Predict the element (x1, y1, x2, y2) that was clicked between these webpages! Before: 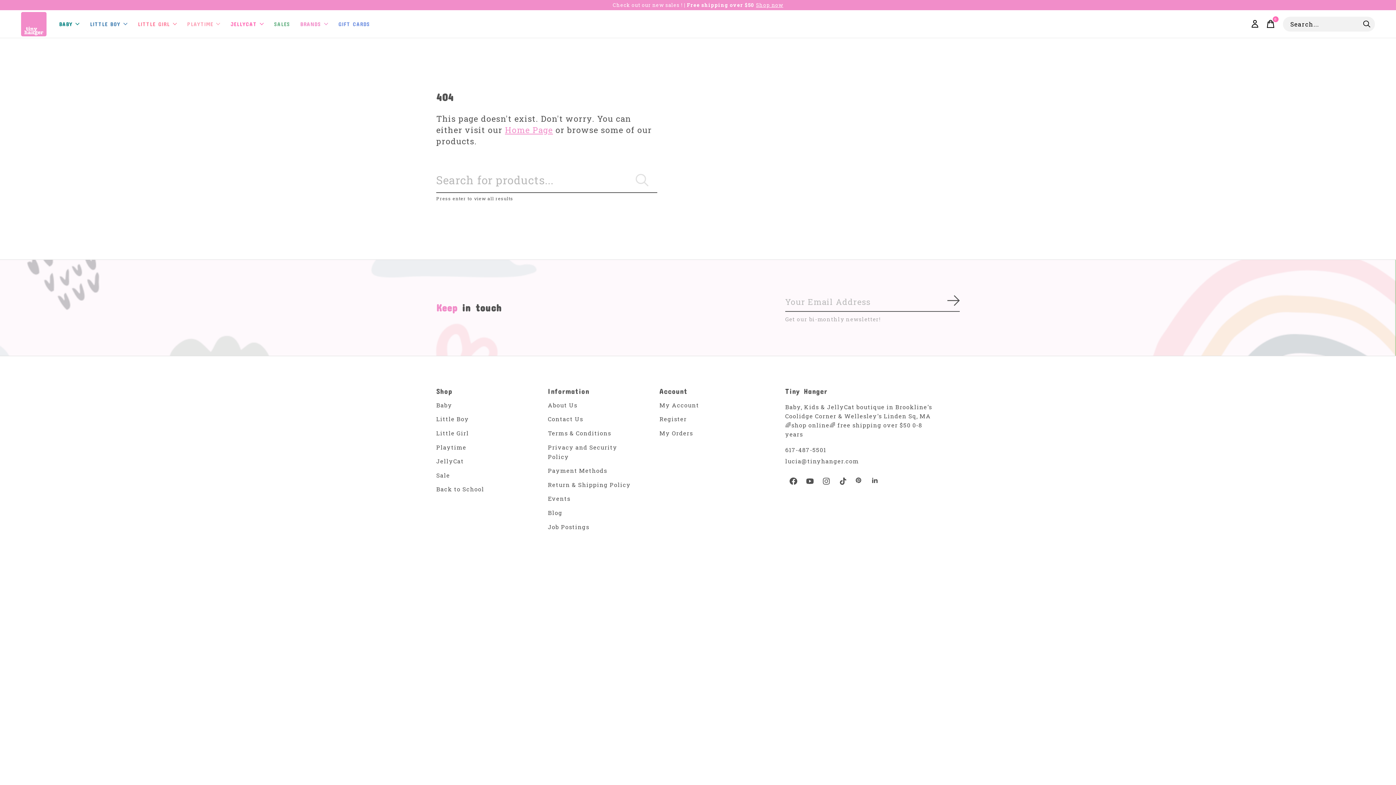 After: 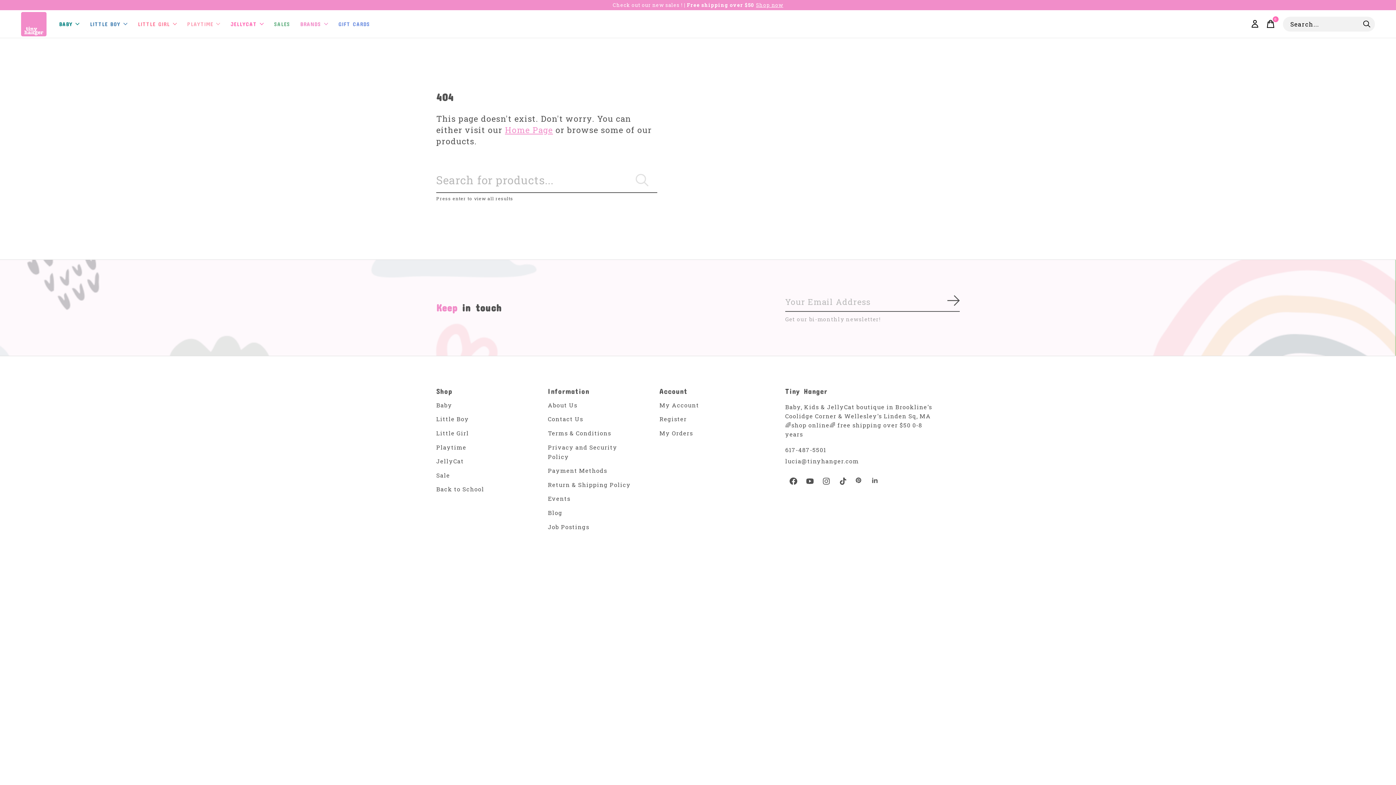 Action: bbox: (872, 477, 879, 485)